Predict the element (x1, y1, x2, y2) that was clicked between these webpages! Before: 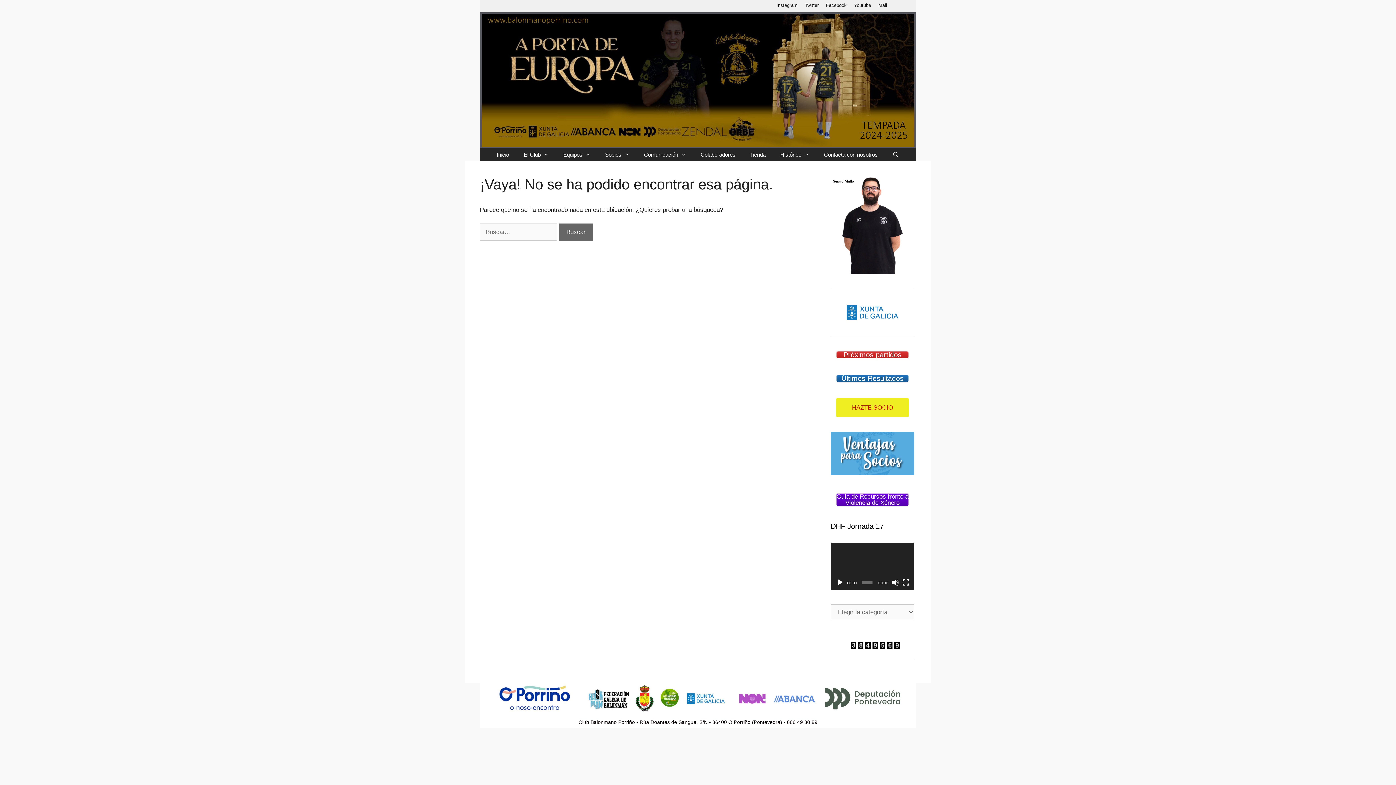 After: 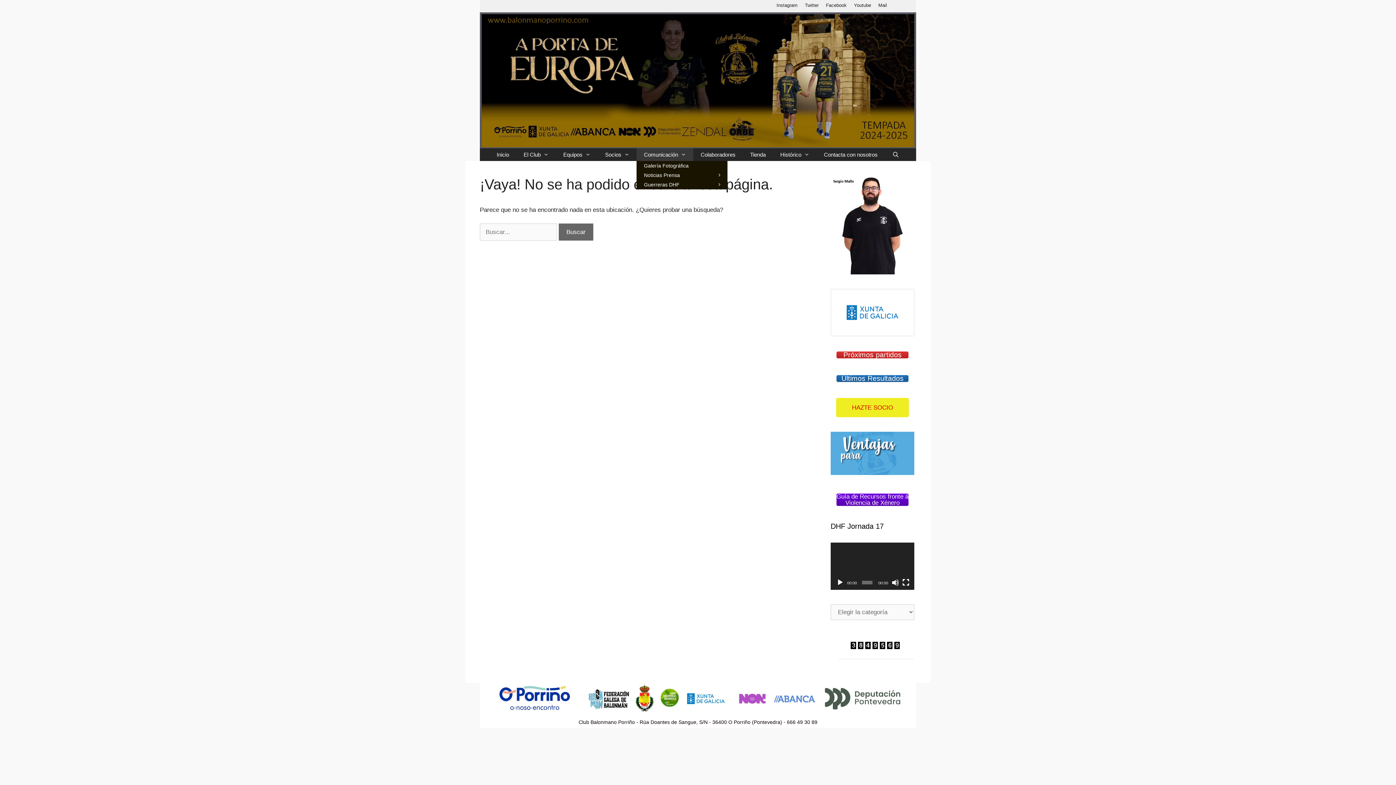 Action: bbox: (636, 148, 693, 160) label: Comunicación